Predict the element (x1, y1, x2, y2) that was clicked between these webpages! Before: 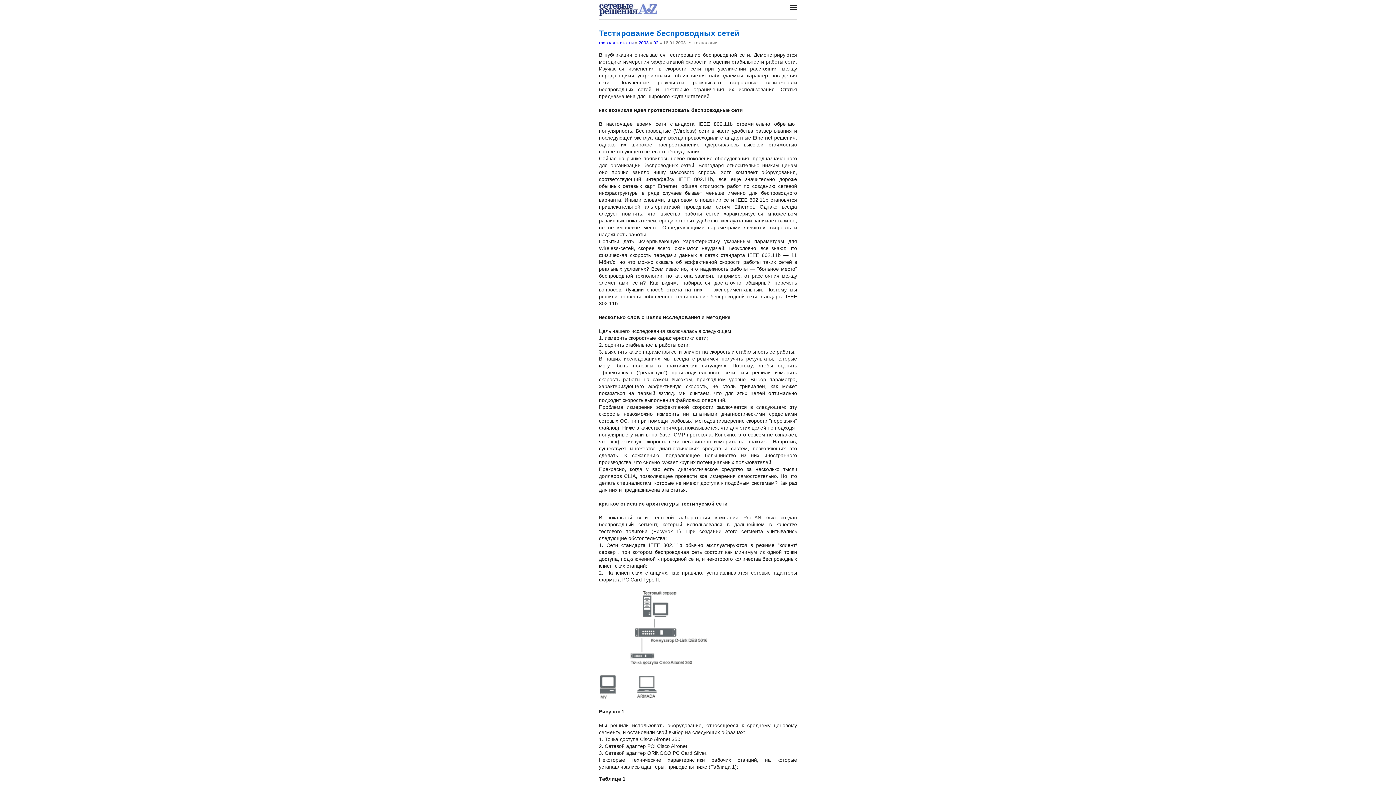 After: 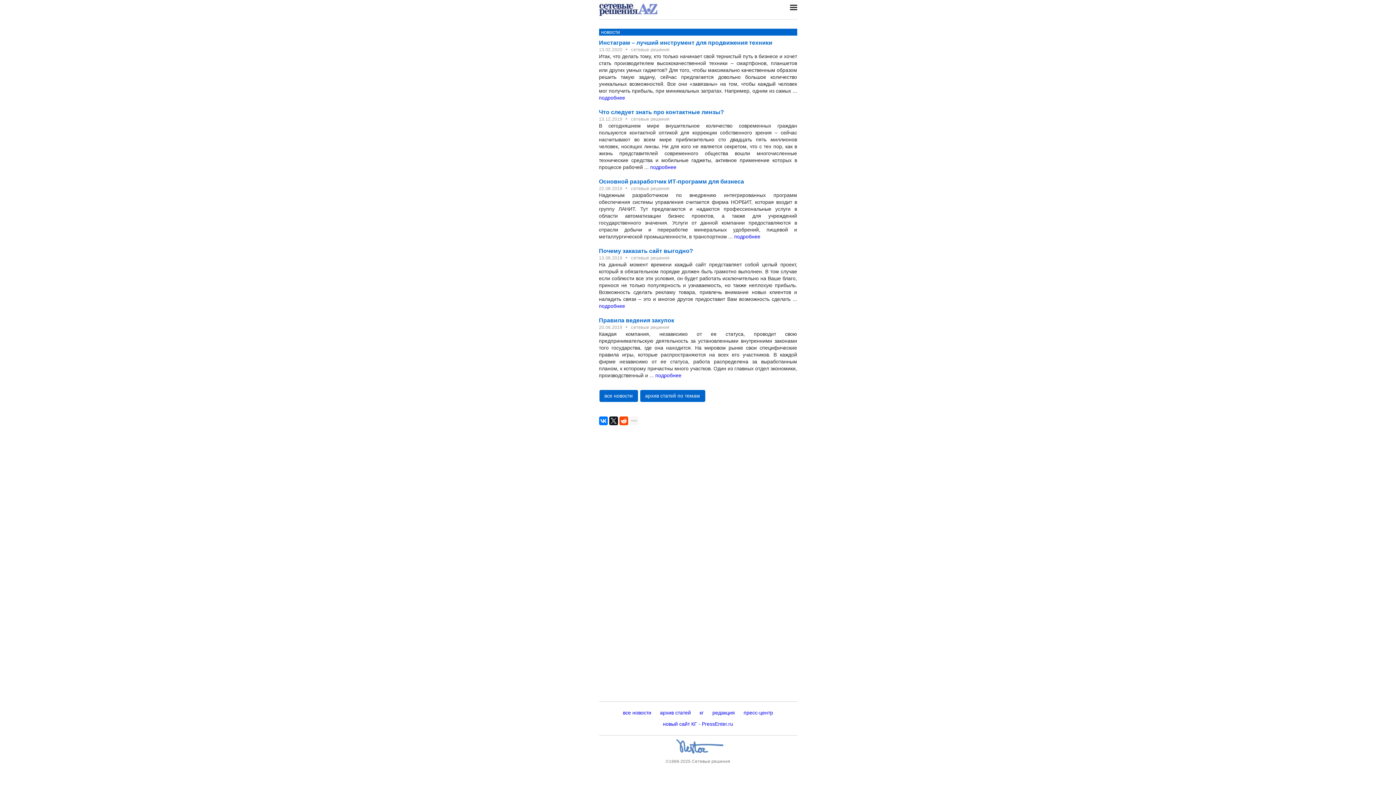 Action: bbox: (599, 2, 657, 18)